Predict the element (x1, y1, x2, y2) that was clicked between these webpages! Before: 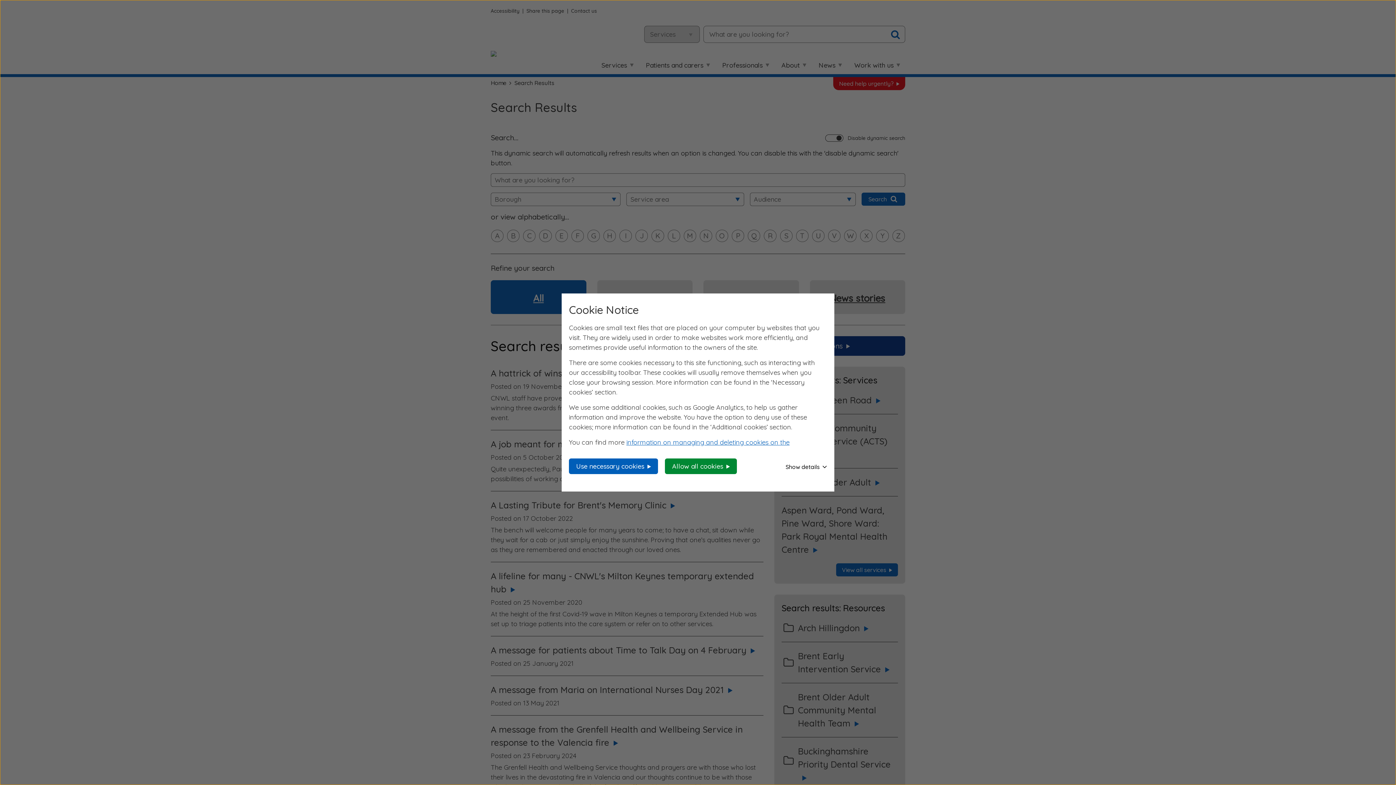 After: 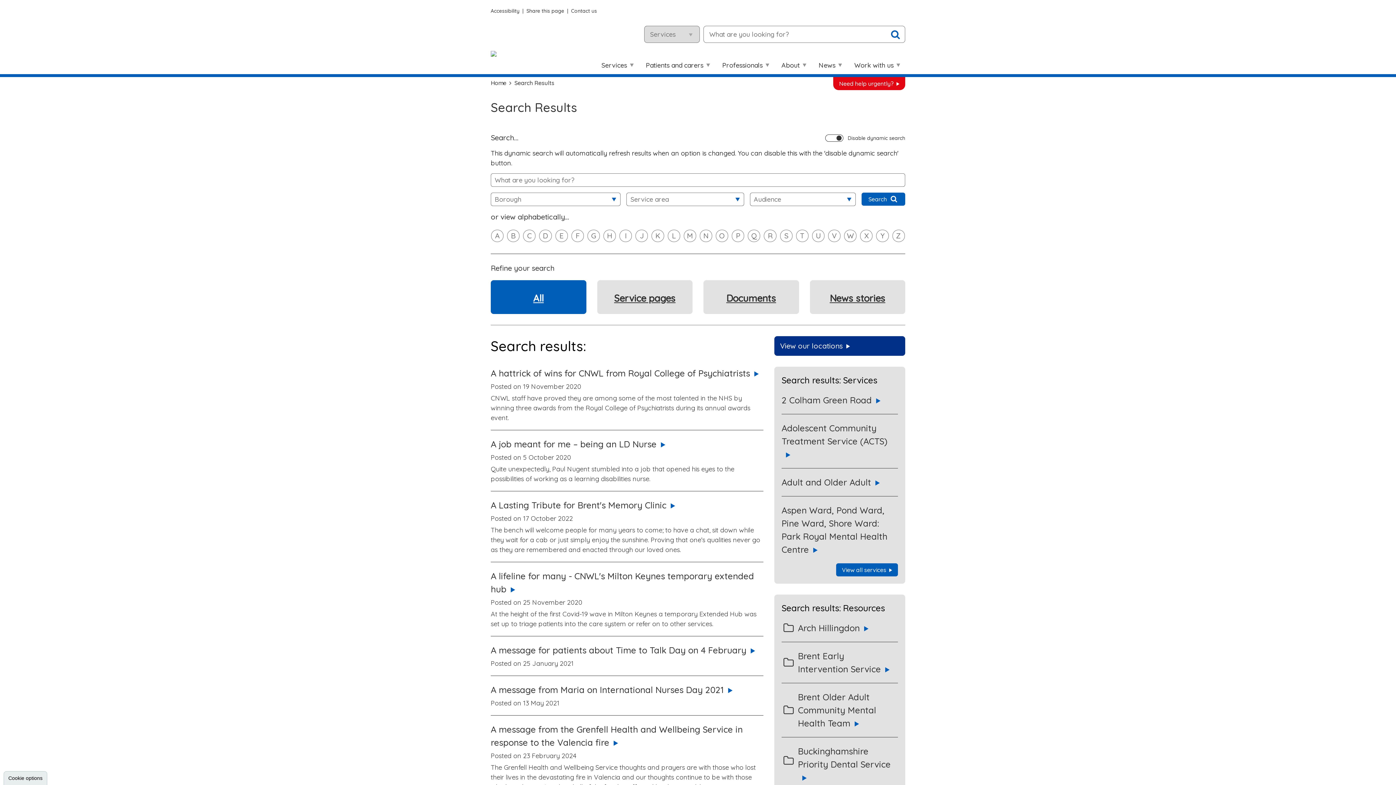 Action: bbox: (569, 458, 658, 474) label: Use necessary cookies